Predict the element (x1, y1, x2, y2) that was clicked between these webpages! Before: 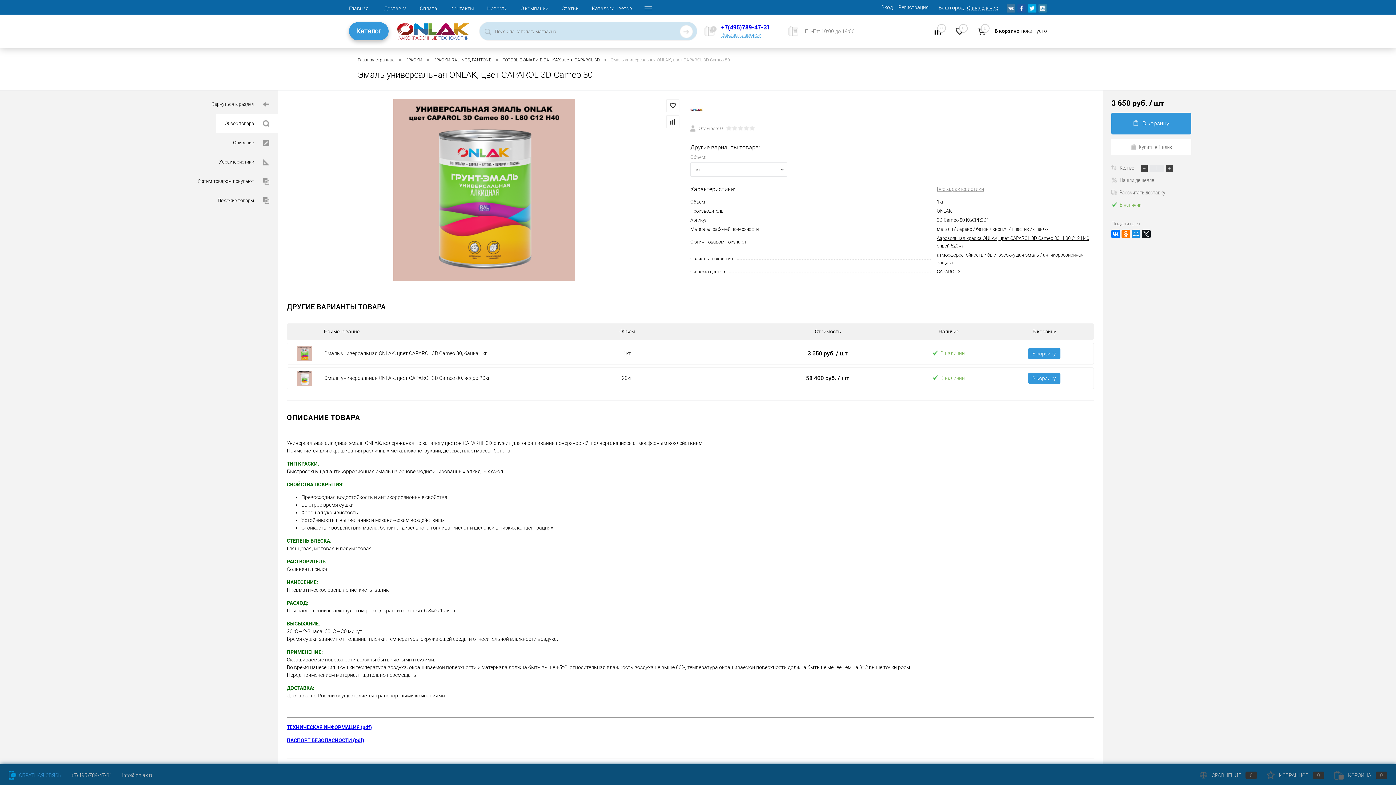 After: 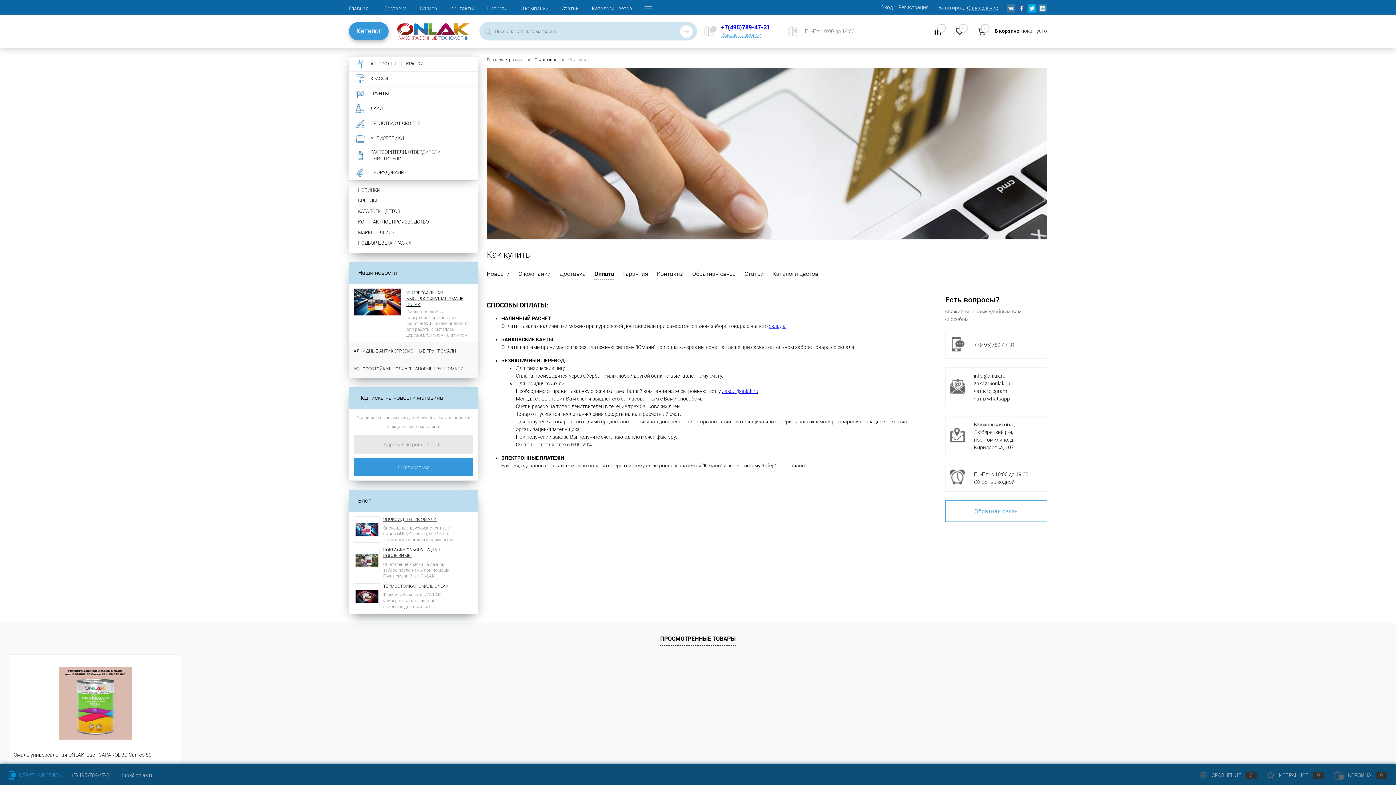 Action: bbox: (413, 0, 444, 15) label: Оплата